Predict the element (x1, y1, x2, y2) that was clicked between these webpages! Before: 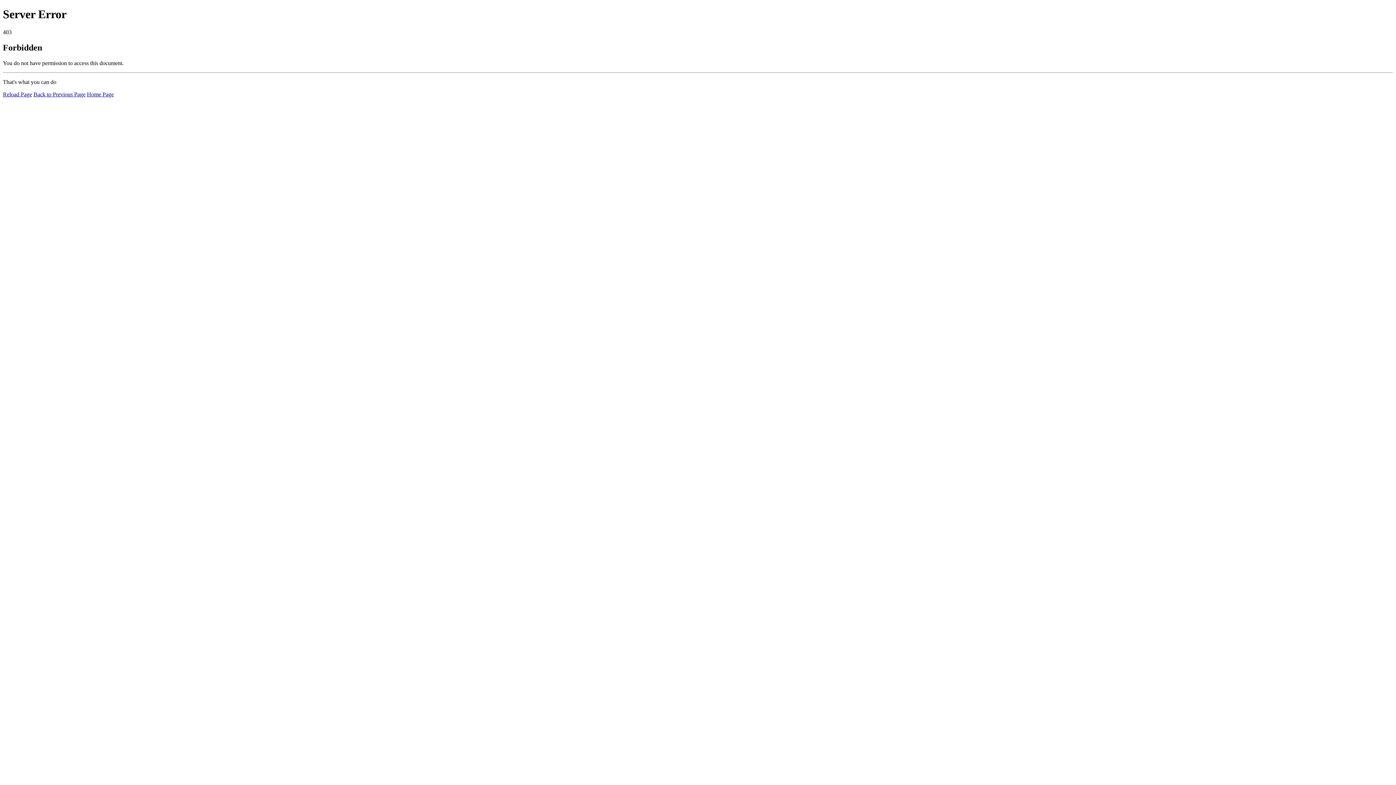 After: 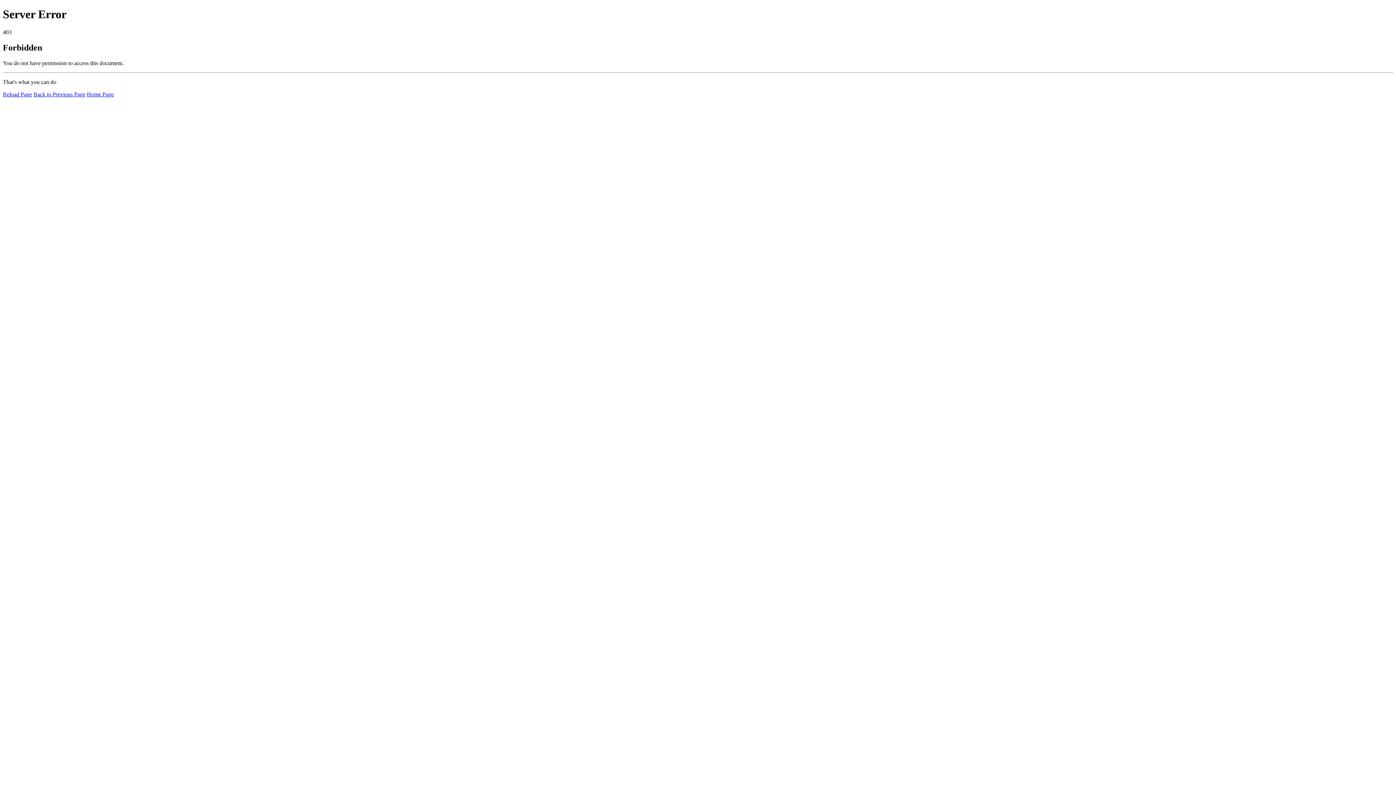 Action: label: Reload Page bbox: (2, 91, 32, 97)